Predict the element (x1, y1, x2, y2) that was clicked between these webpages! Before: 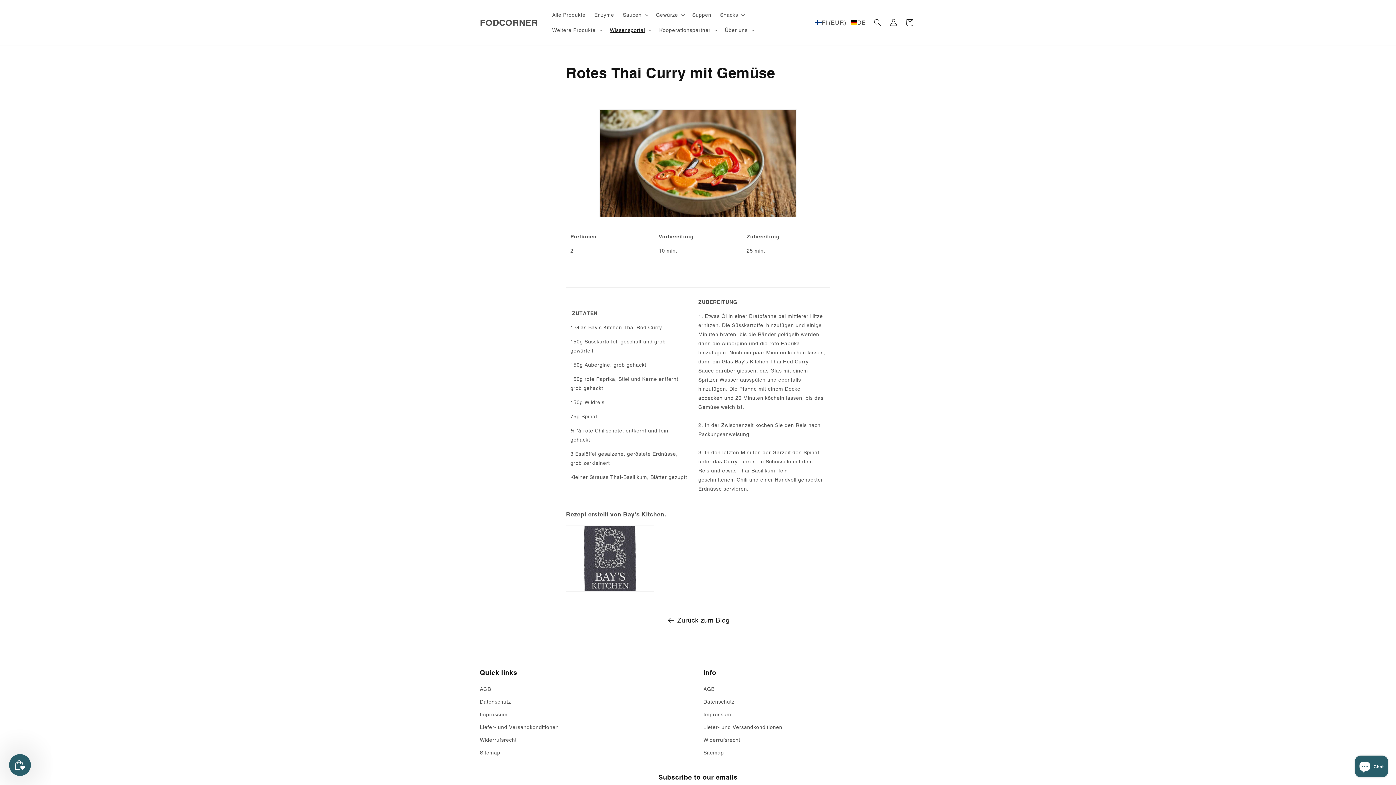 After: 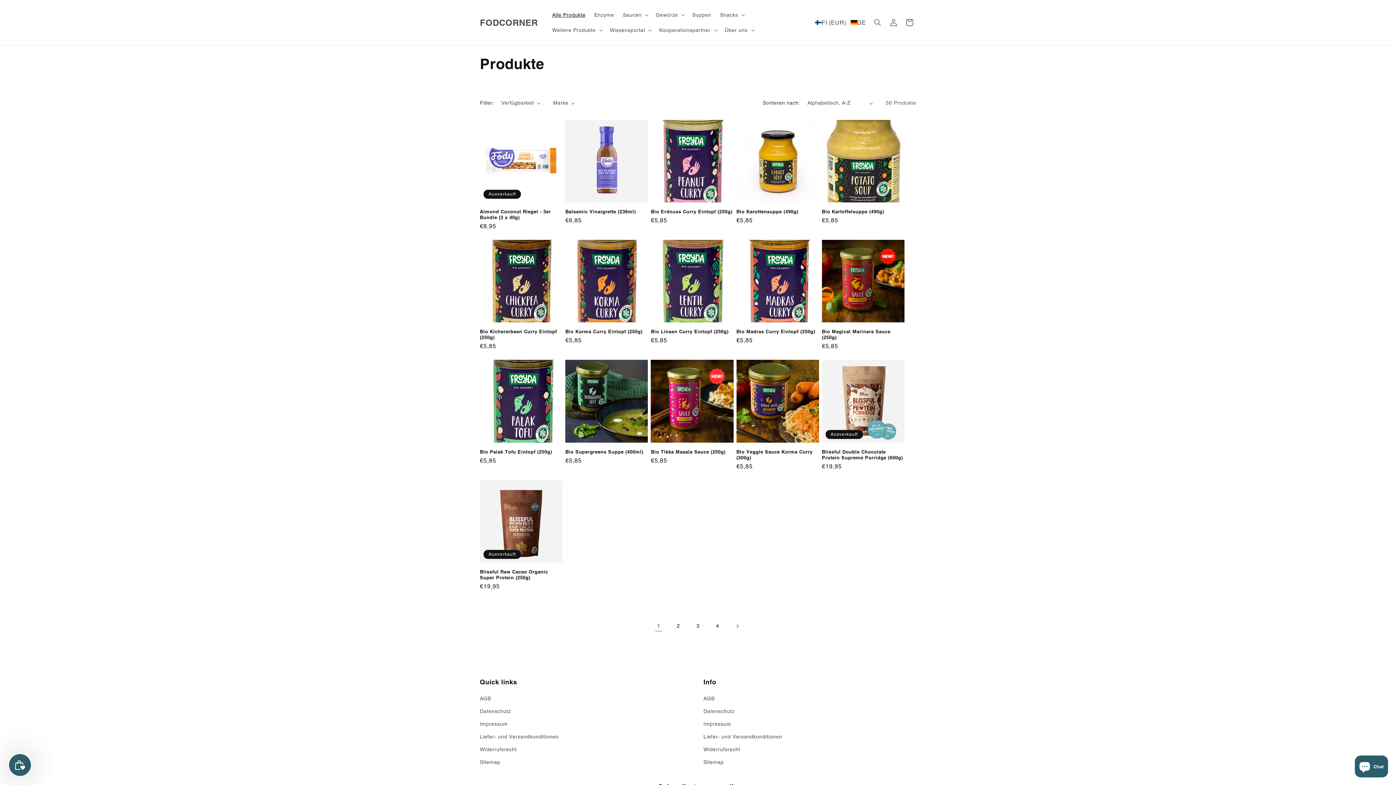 Action: label: Alle Produkte bbox: (547, 7, 590, 22)